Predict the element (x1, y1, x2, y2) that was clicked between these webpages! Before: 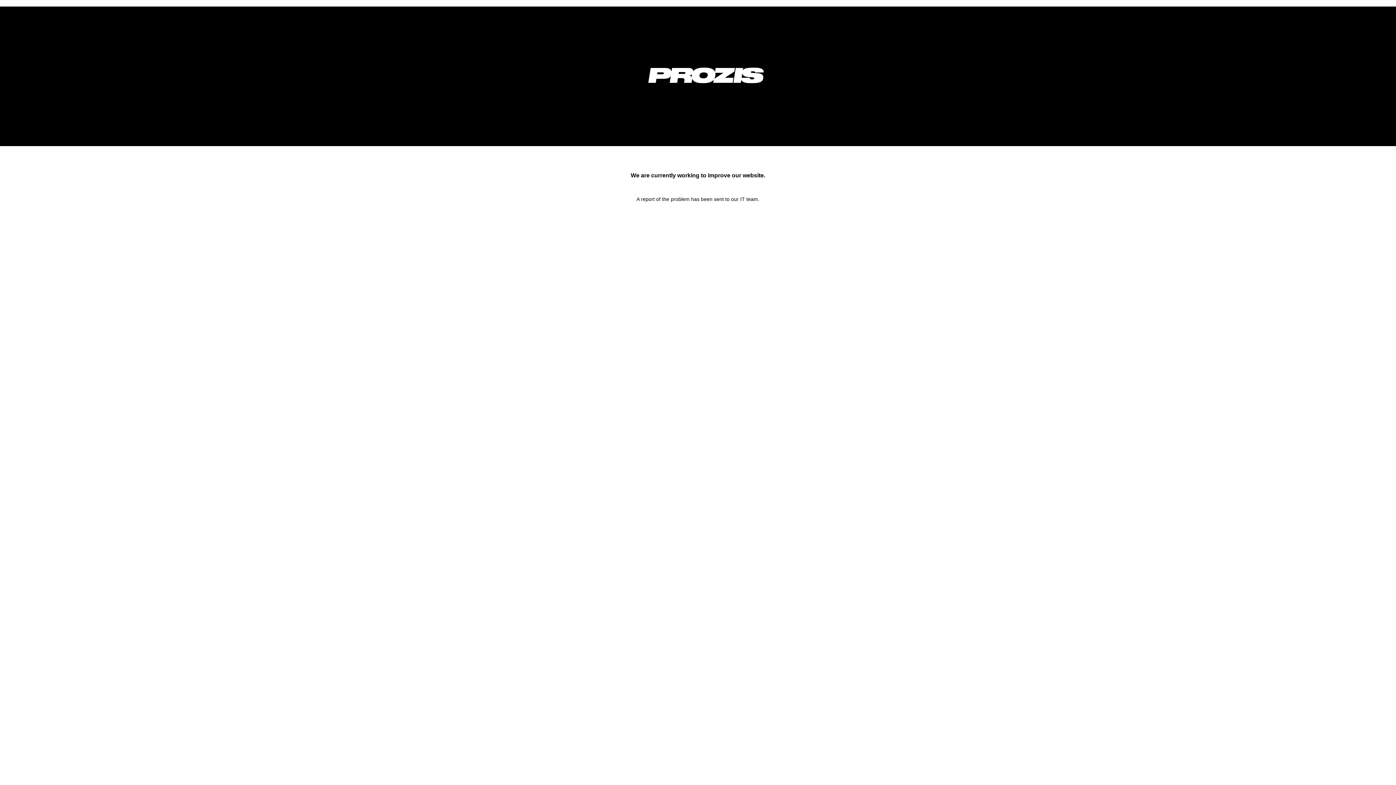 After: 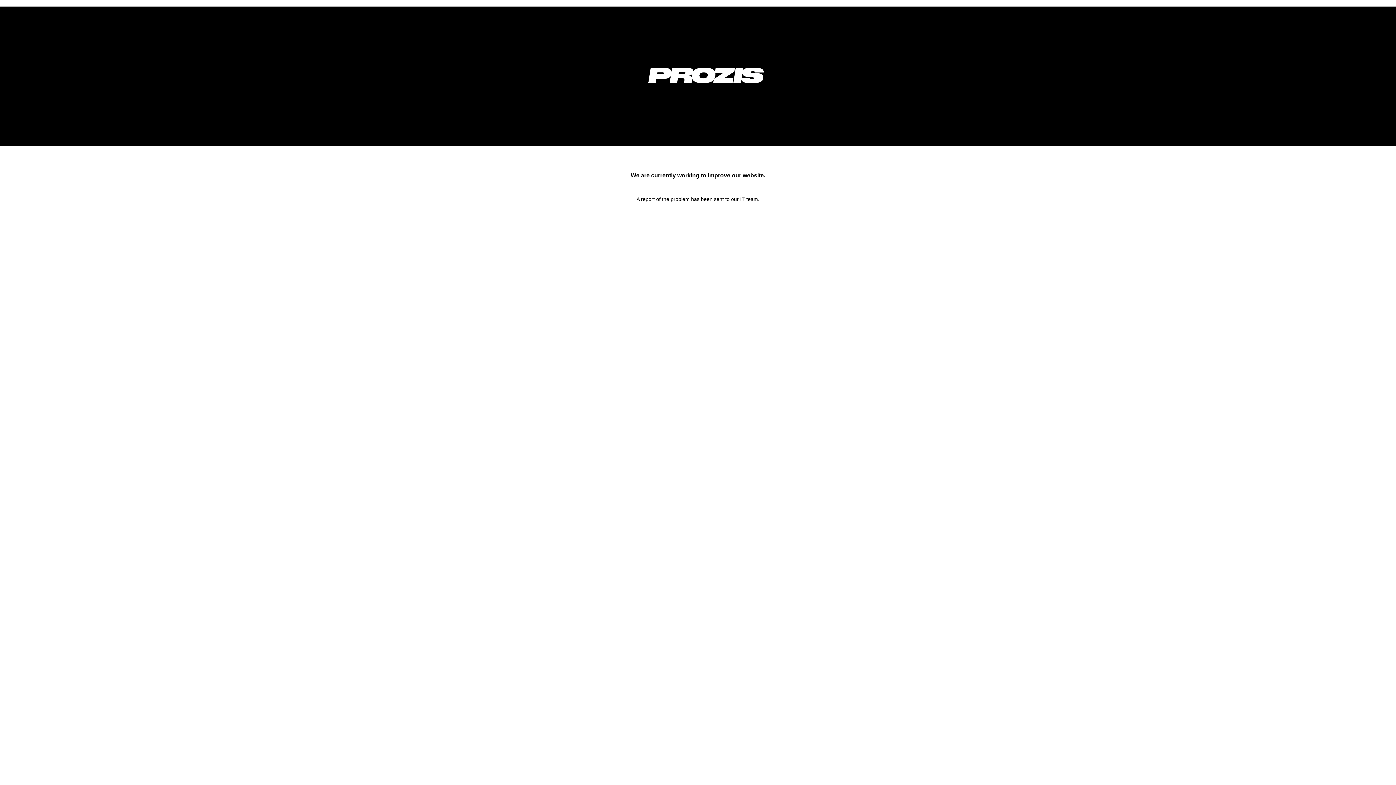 Action: bbox: (633, 92, 778, 98)